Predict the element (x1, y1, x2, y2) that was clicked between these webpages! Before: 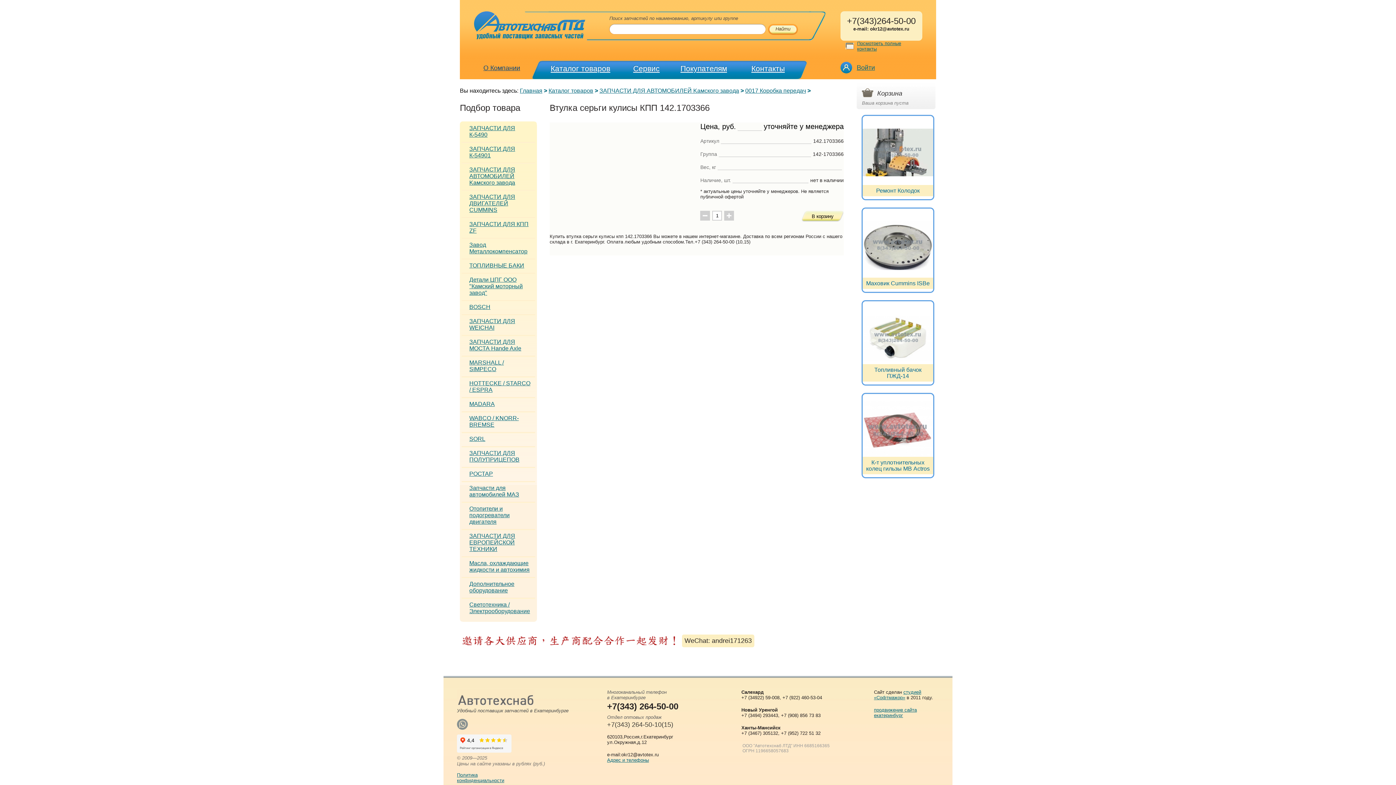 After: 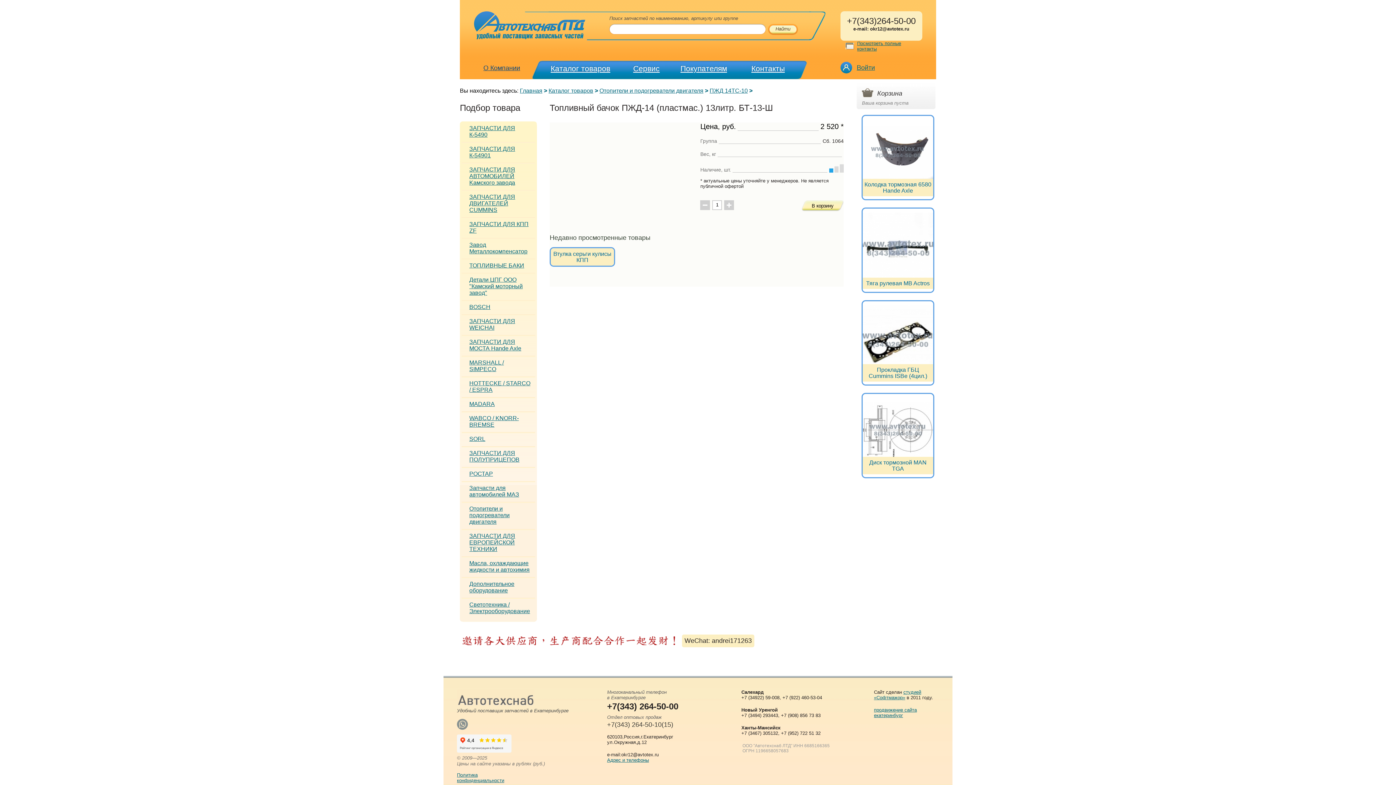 Action: label: Топливный бачок ПЖД-14 bbox: (862, 364, 933, 381)